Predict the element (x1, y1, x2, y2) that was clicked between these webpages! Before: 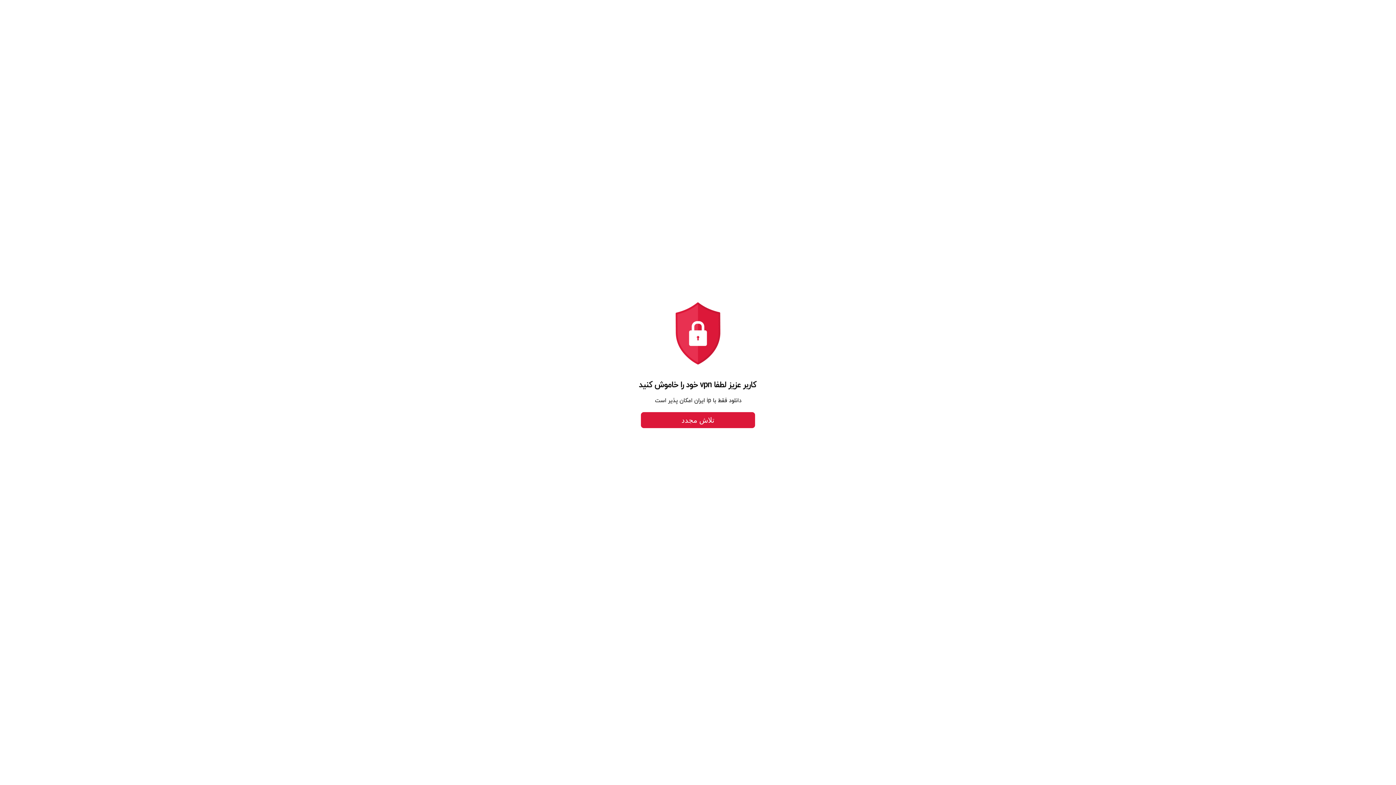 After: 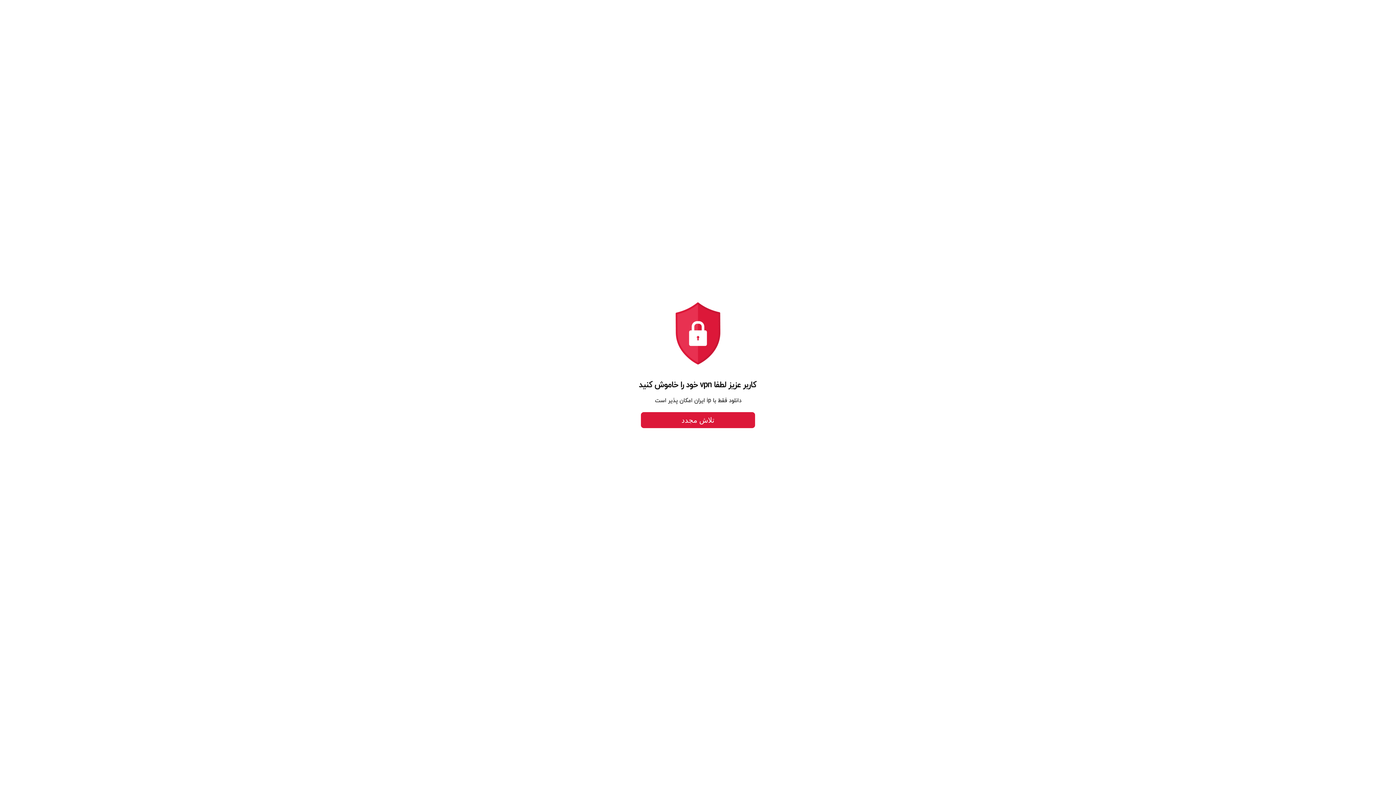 Action: bbox: (641, 412, 755, 428) label: تلاش مجدد